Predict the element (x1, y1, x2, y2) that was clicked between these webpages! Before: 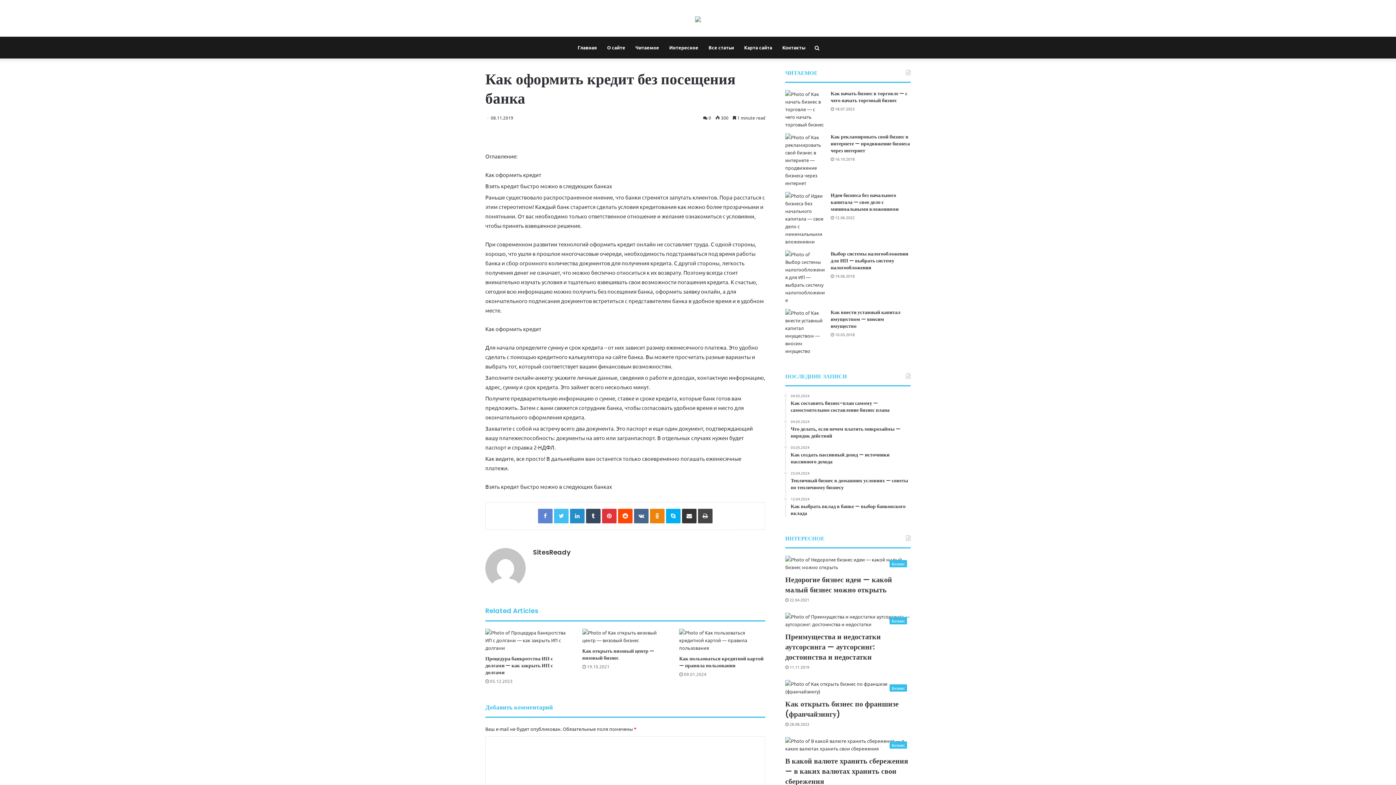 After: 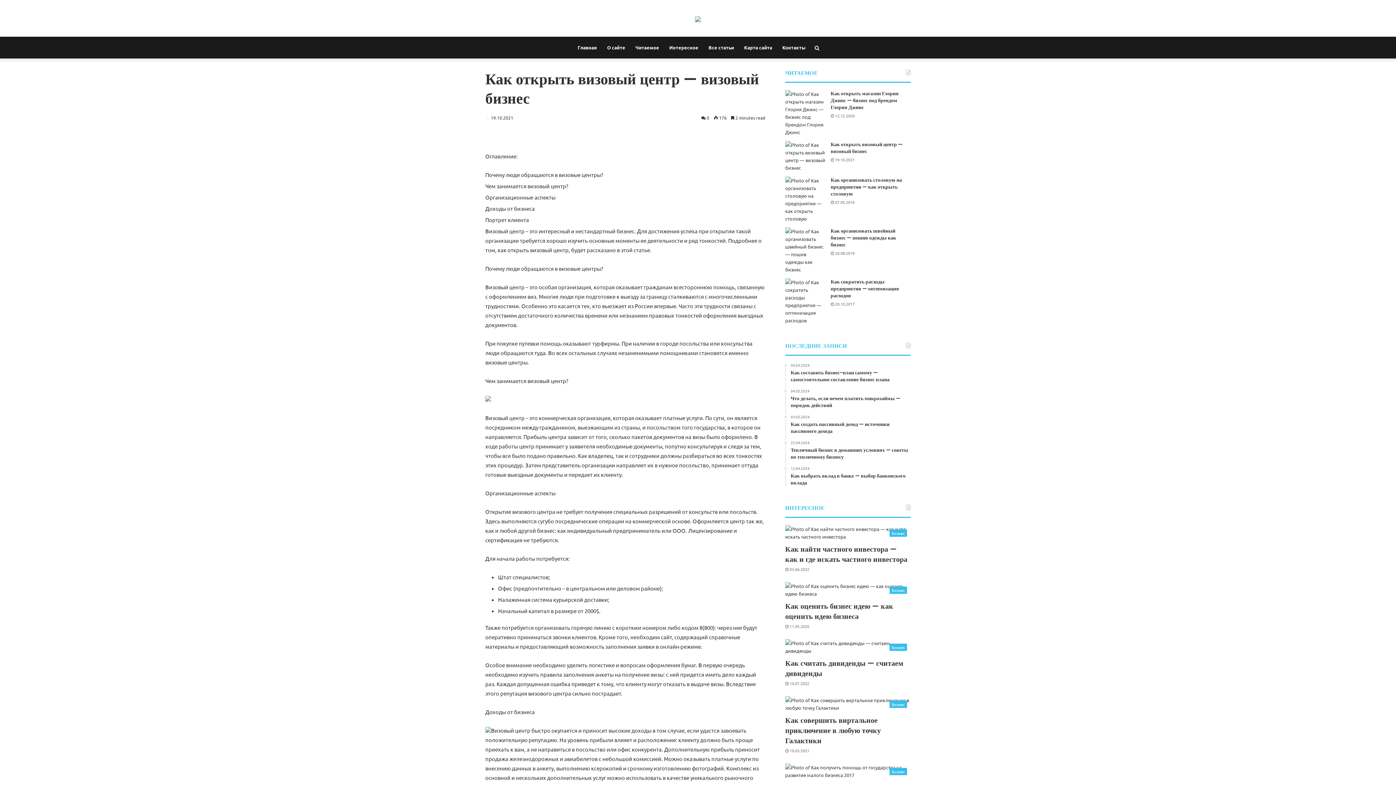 Action: label: Как открыть визовый центр — визовый бизнес bbox: (582, 629, 668, 644)